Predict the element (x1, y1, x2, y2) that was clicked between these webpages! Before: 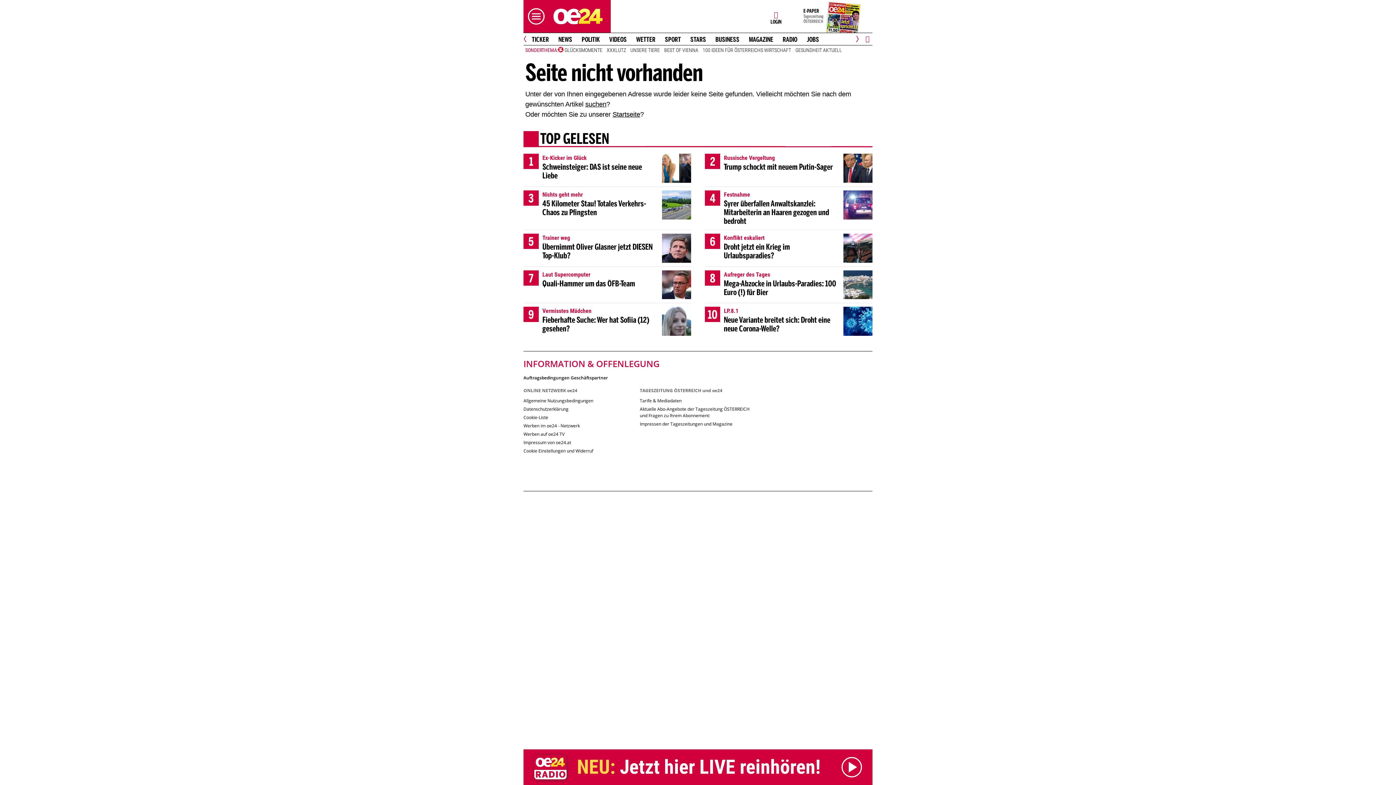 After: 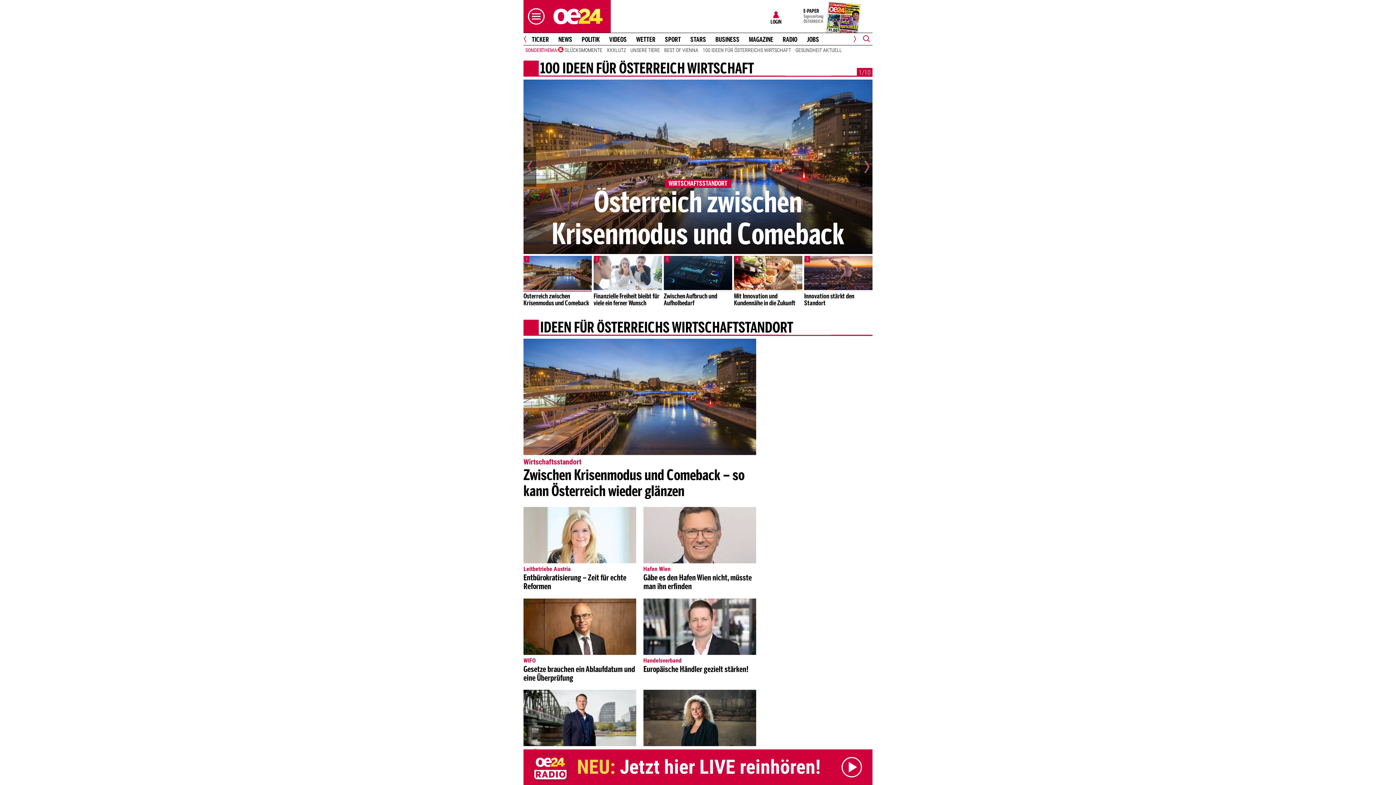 Action: label: 100 IDEEN FÜR ÖSTERREICHS WIRTSCHAFT bbox: (700, 46, 793, 53)